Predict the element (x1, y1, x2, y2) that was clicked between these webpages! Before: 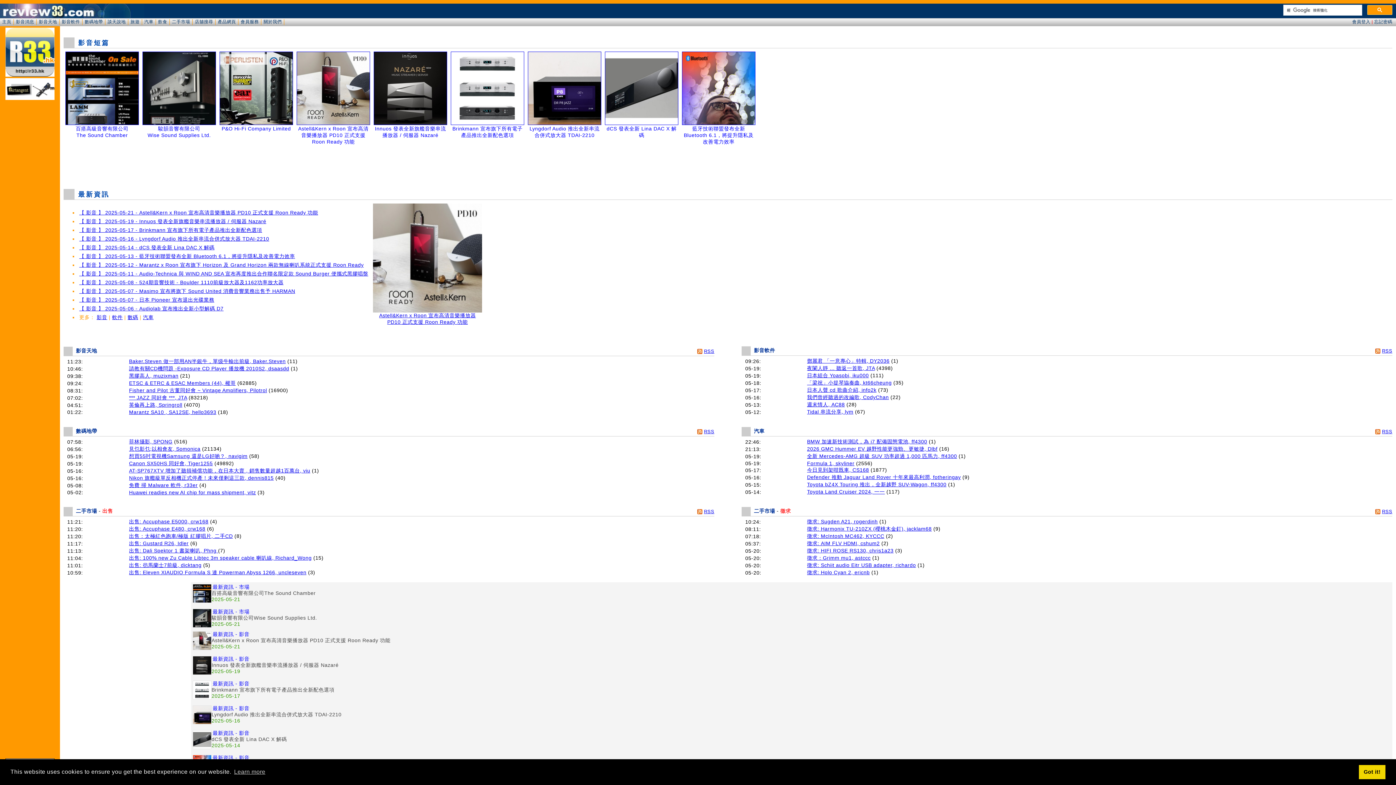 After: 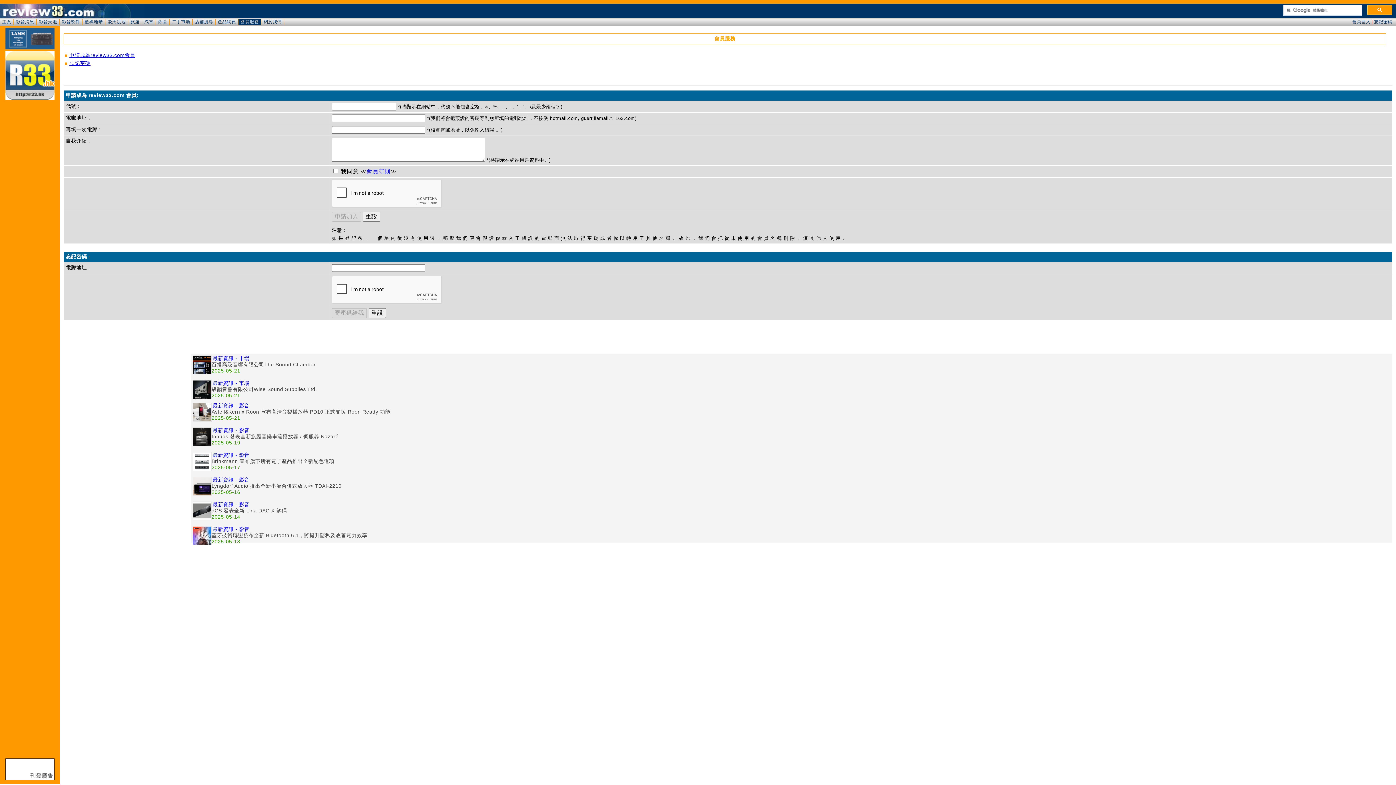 Action: label: 忘記密碼 bbox: (1374, 19, 1392, 24)